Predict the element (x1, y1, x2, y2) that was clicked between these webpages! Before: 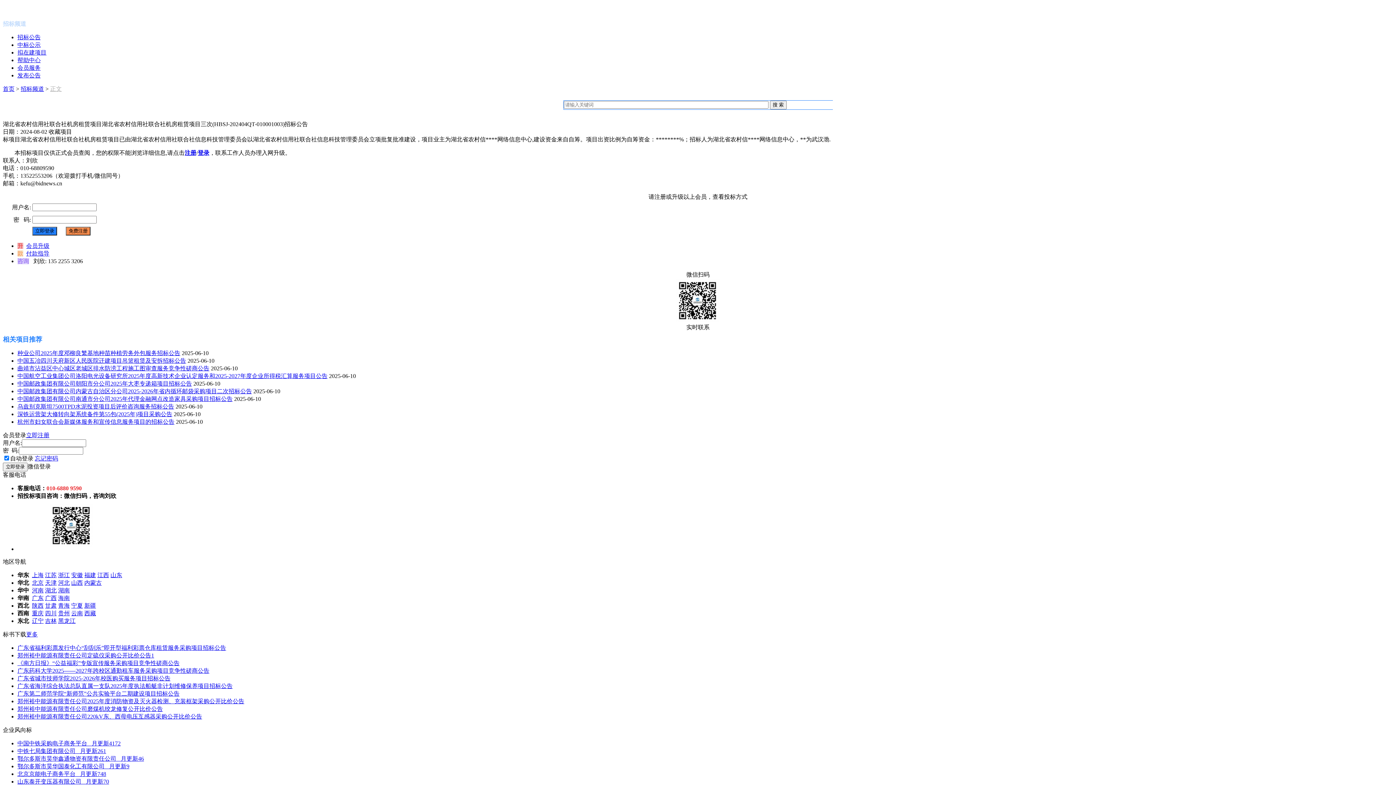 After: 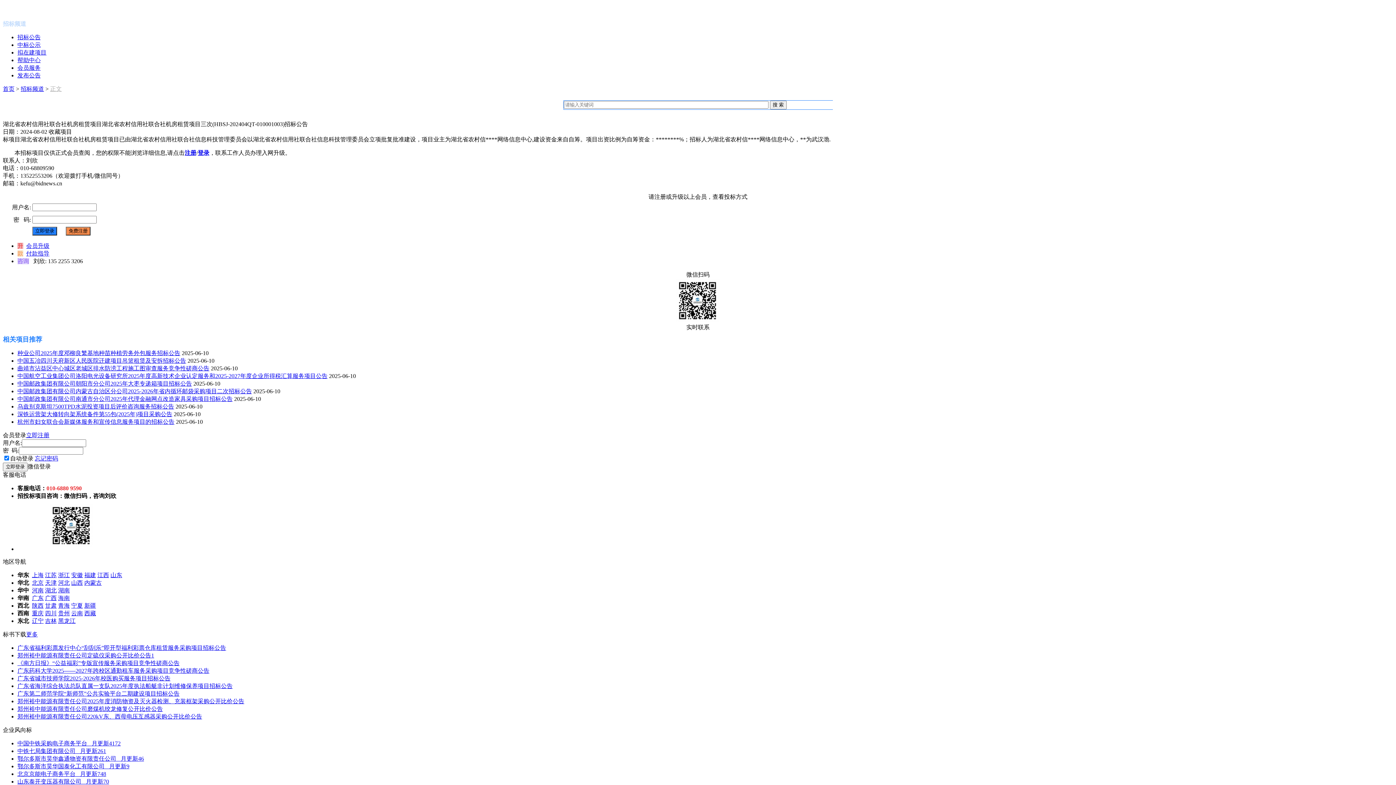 Action: bbox: (58, 587, 69, 593) label: 湖南